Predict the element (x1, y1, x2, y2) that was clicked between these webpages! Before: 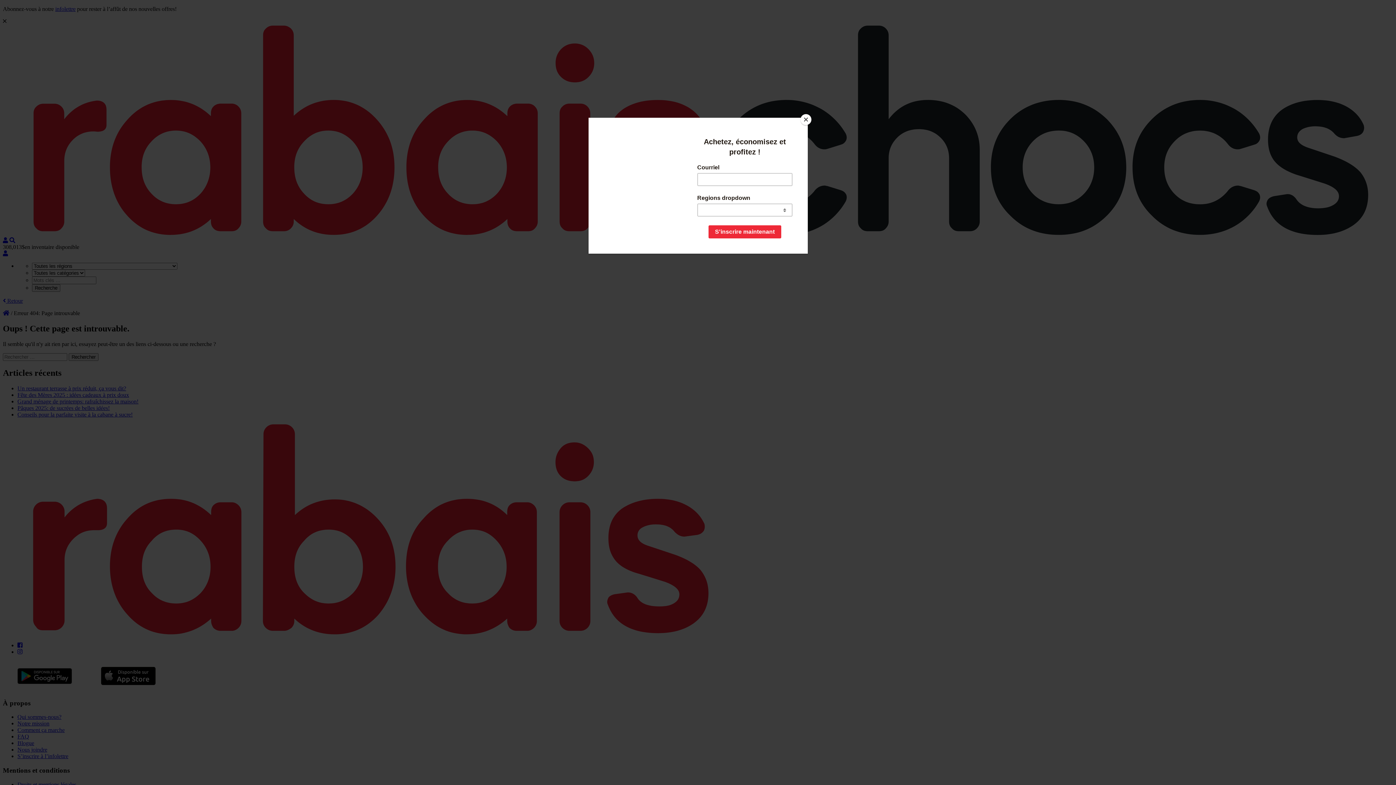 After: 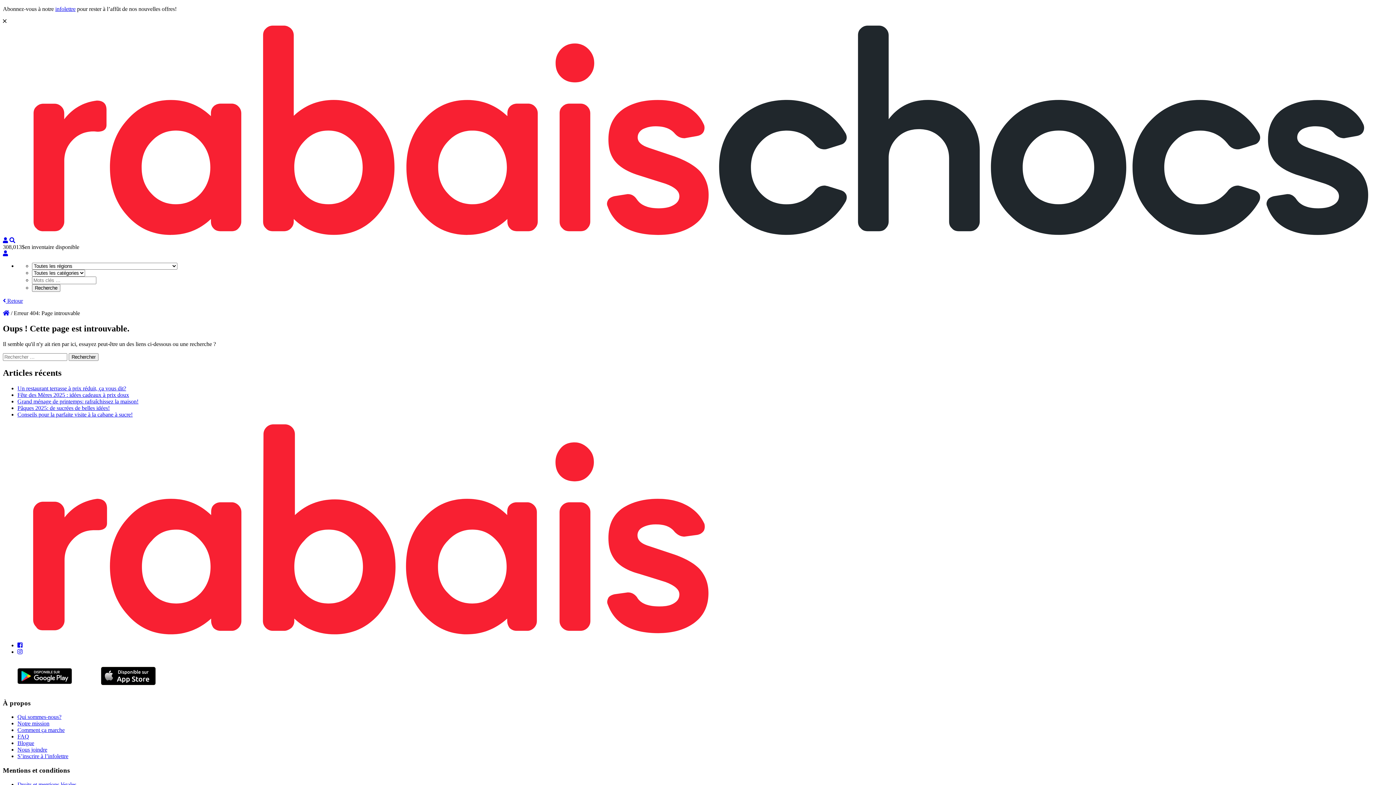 Action: bbox: (800, 114, 811, 125) label: Close